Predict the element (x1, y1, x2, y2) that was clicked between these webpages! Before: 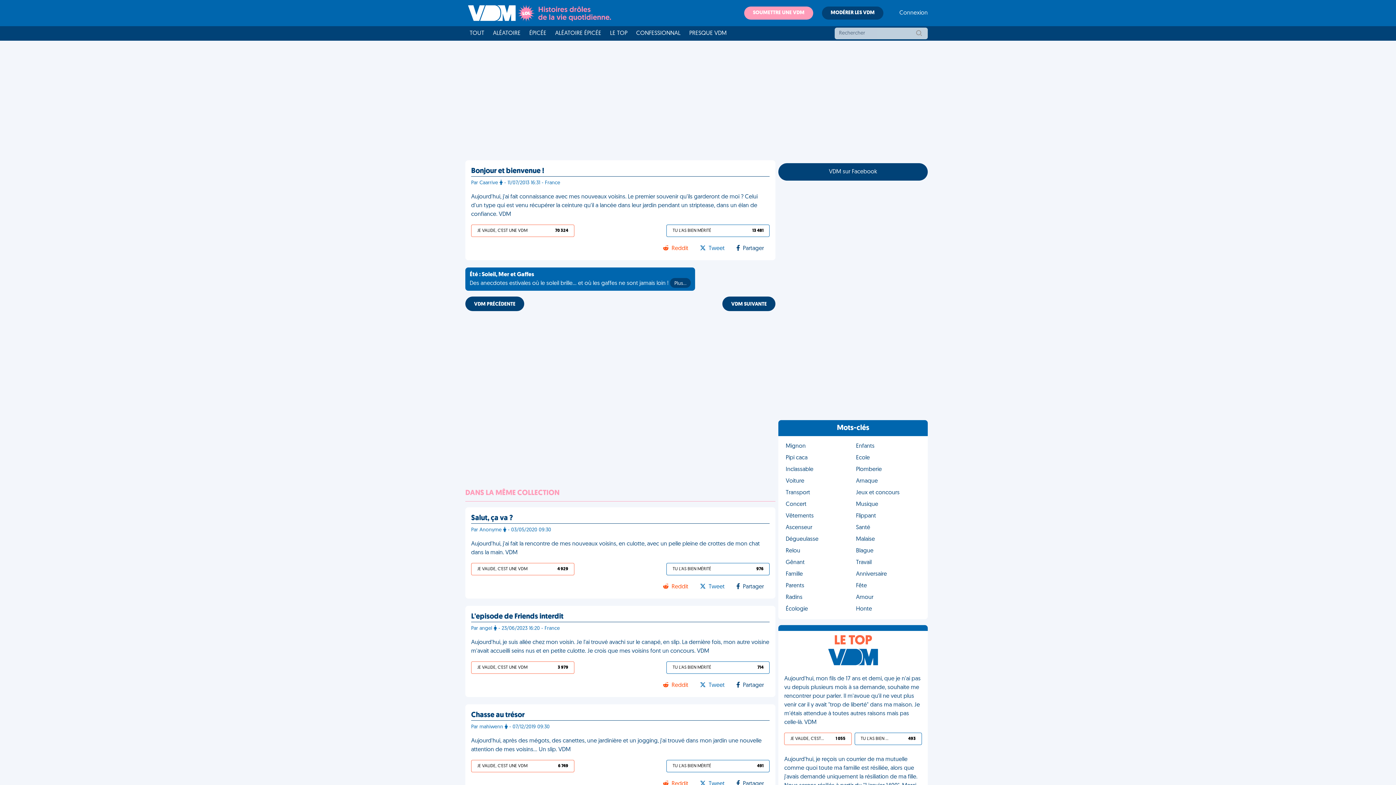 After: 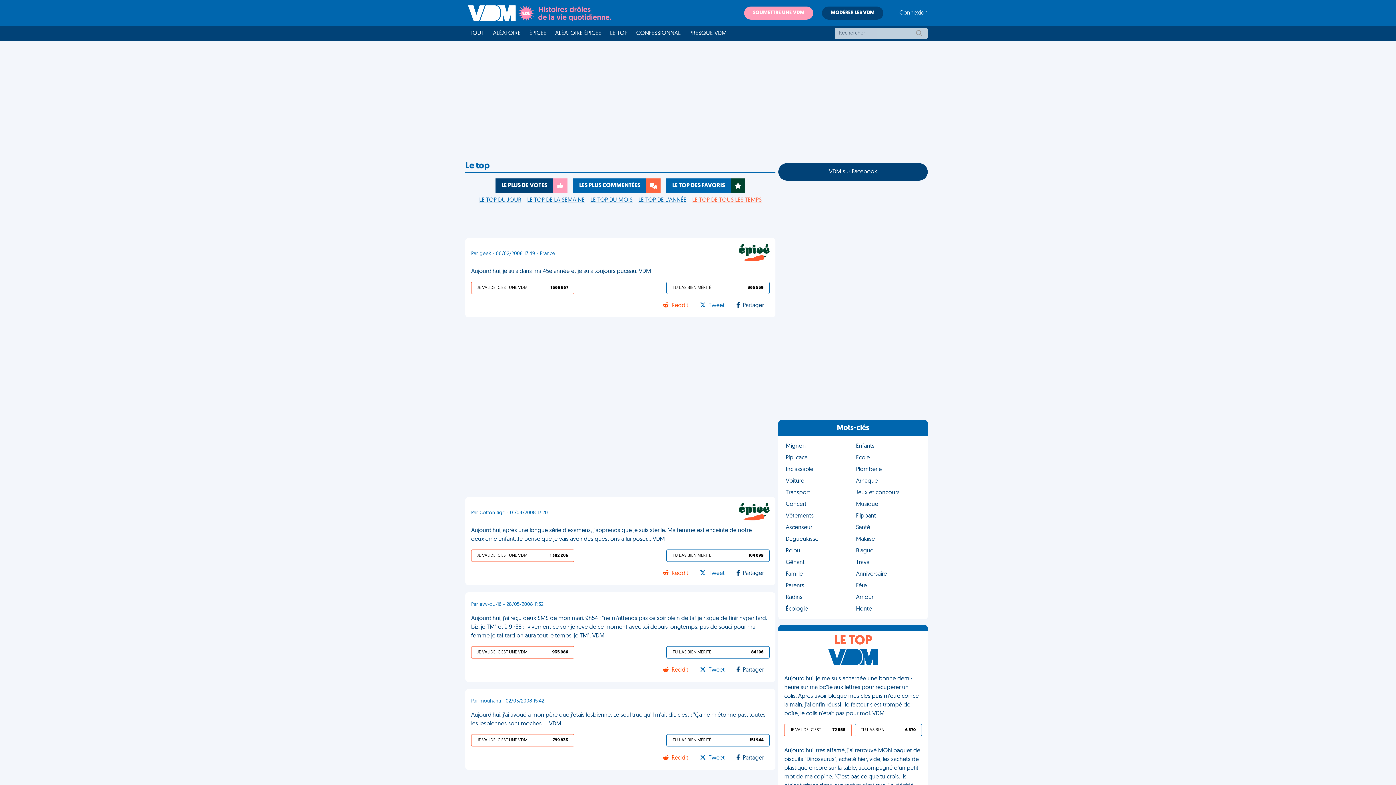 Action: bbox: (605, 26, 632, 40) label: LE TOP